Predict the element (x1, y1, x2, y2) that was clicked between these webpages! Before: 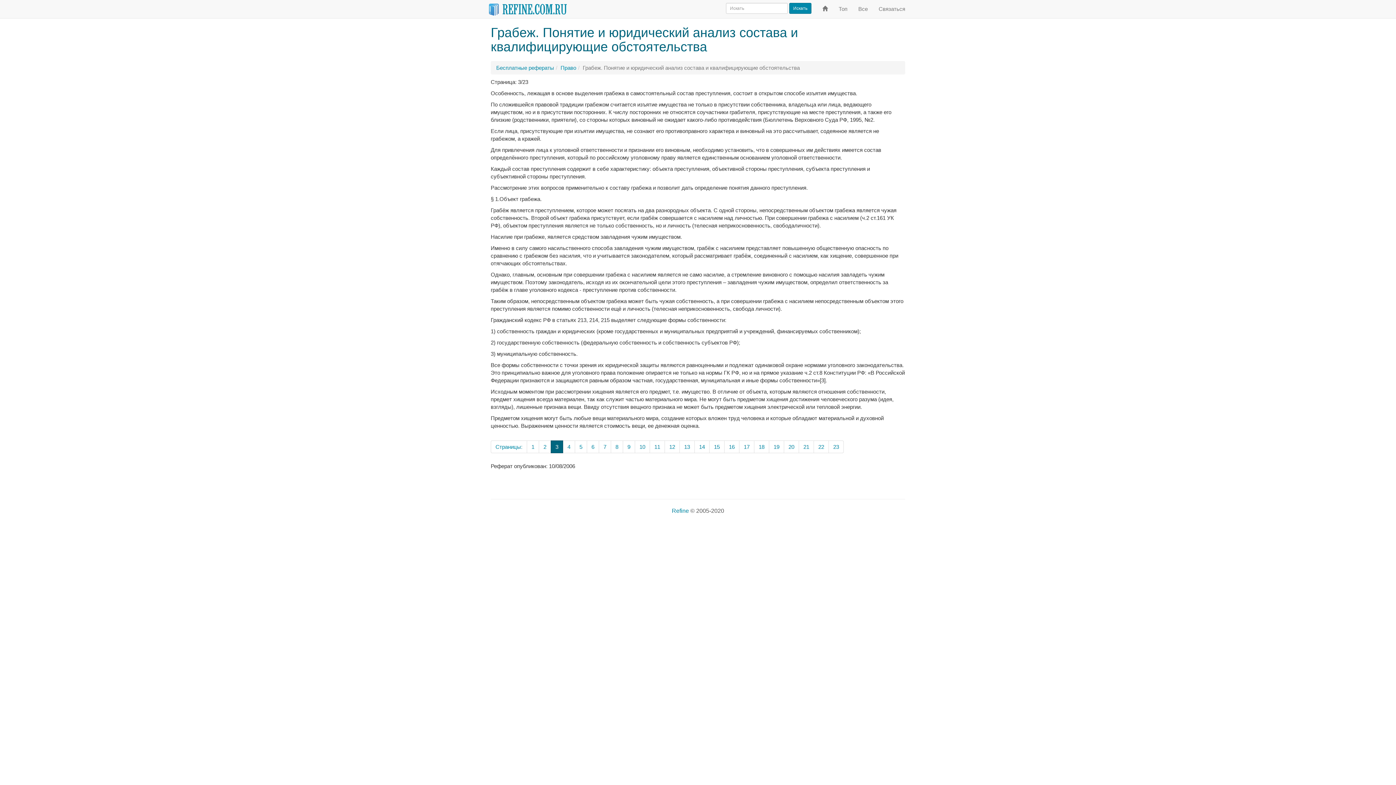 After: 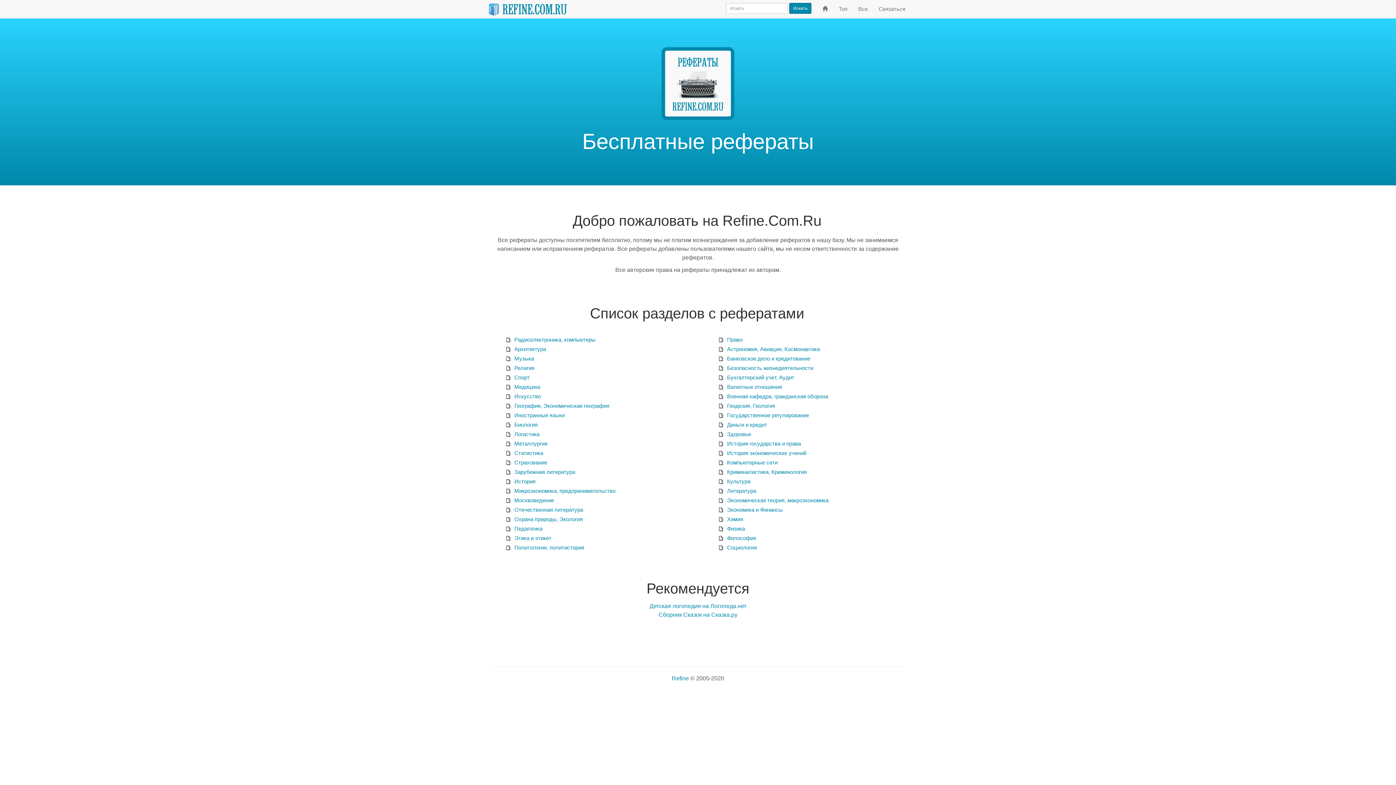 Action: bbox: (817, 0, 833, 18) label: На главную